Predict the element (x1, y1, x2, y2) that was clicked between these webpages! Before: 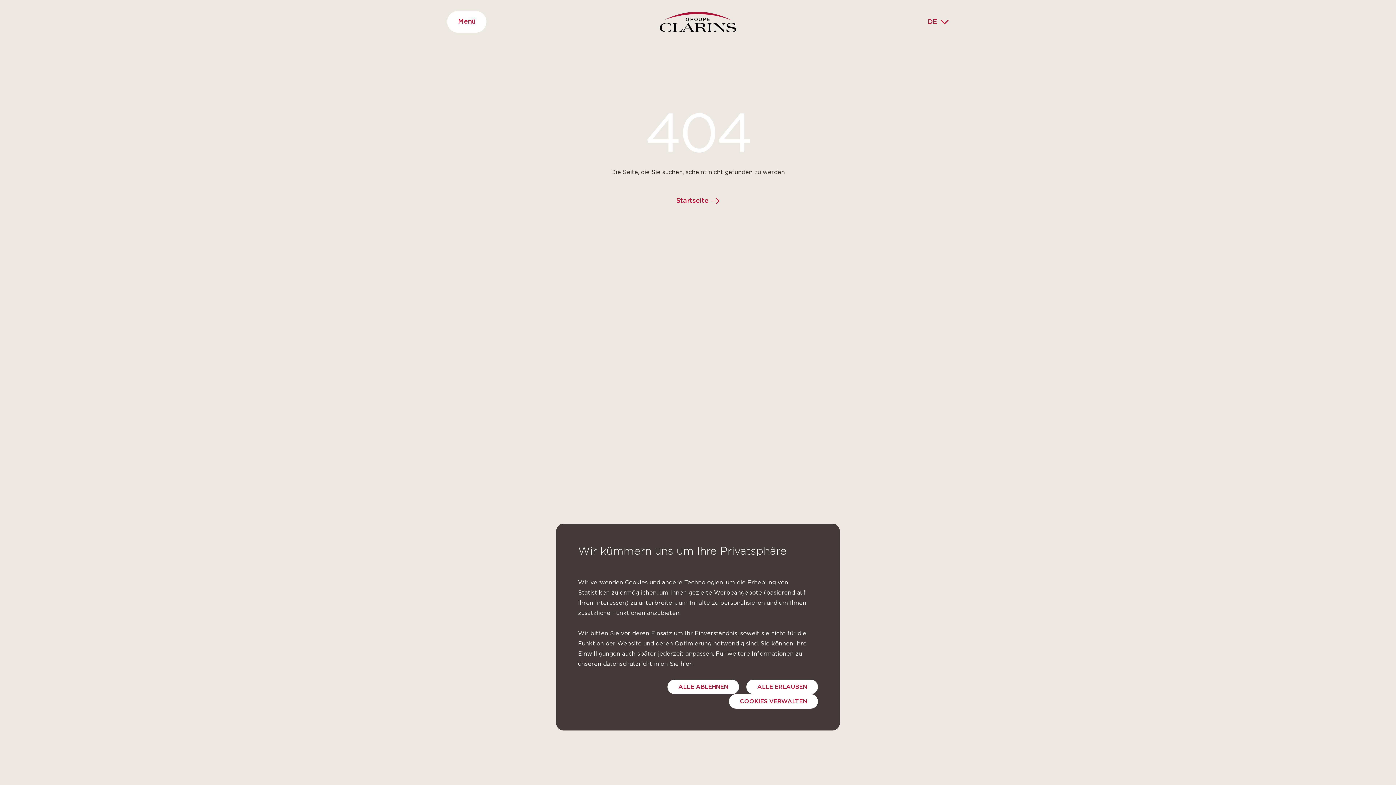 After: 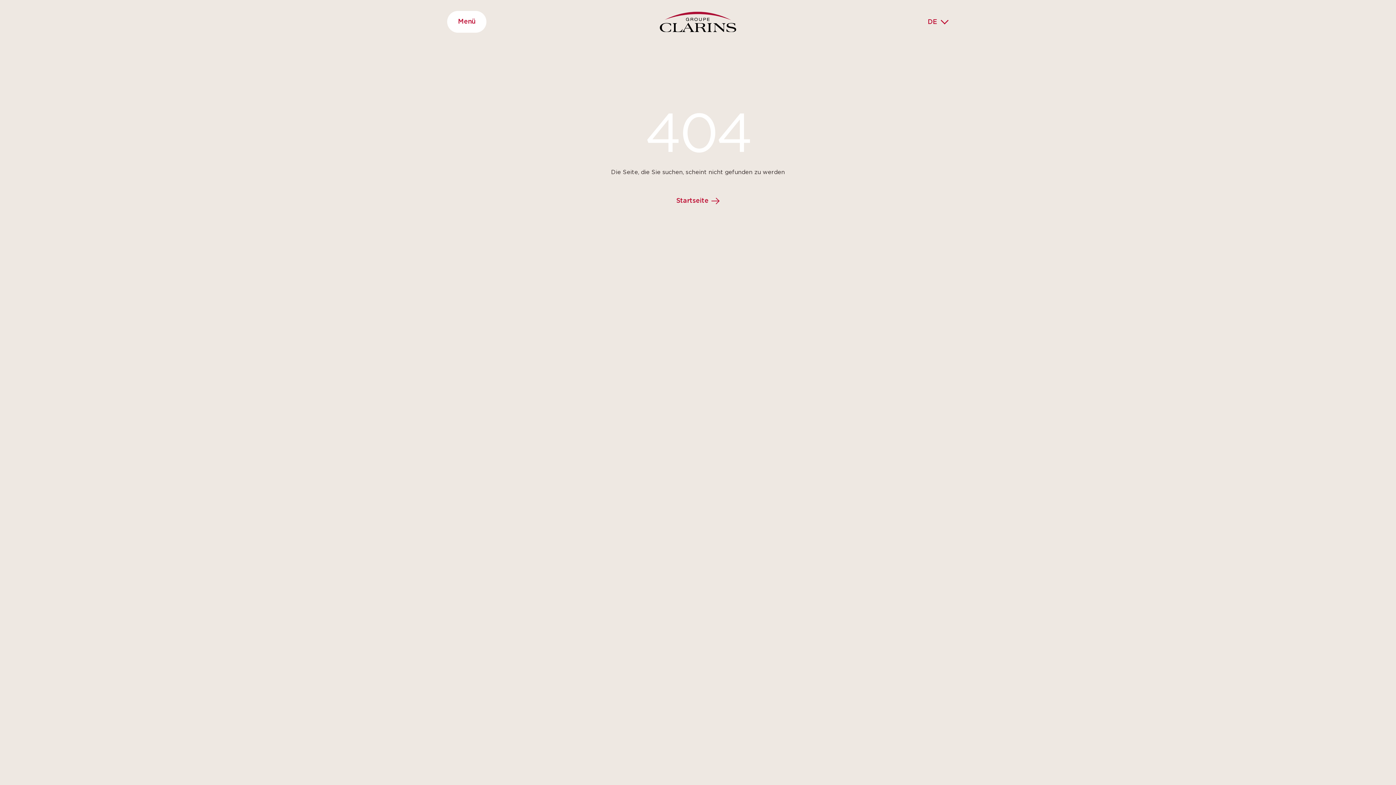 Action: bbox: (746, 680, 818, 694) label: ALLE ERLAUBEN